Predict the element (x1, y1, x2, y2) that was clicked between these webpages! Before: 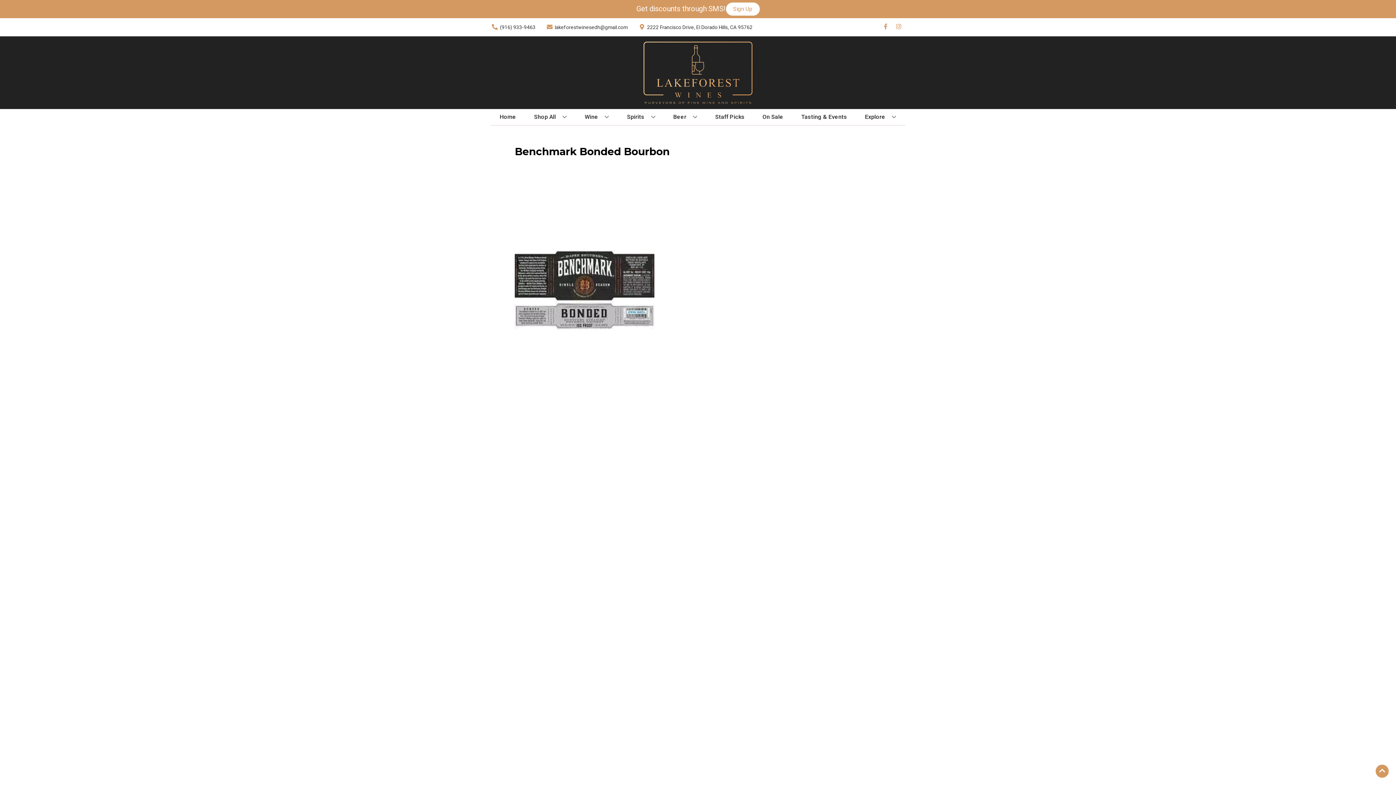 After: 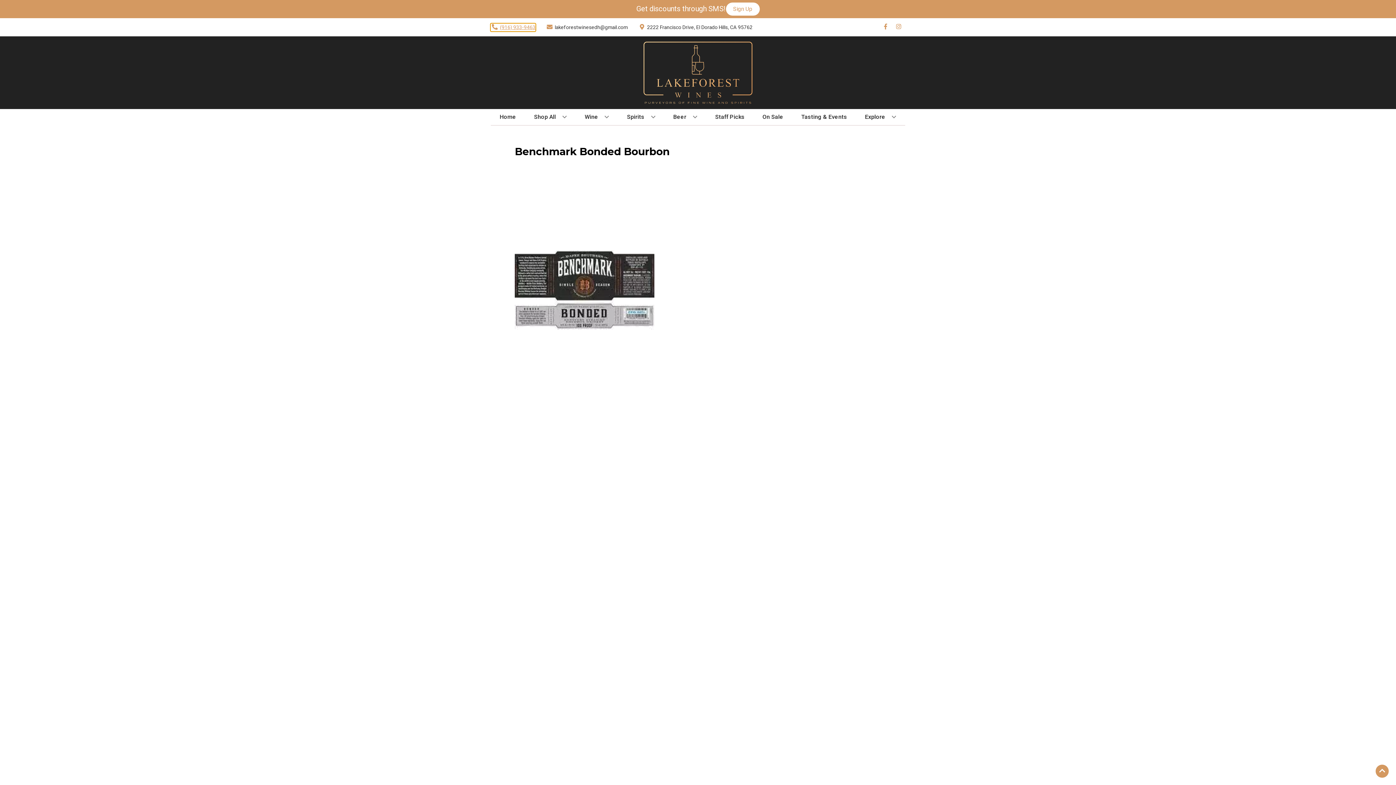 Action: label: Store number is (916) 933-9463 Clicking will open a link in a new tab bbox: (490, 23, 535, 31)